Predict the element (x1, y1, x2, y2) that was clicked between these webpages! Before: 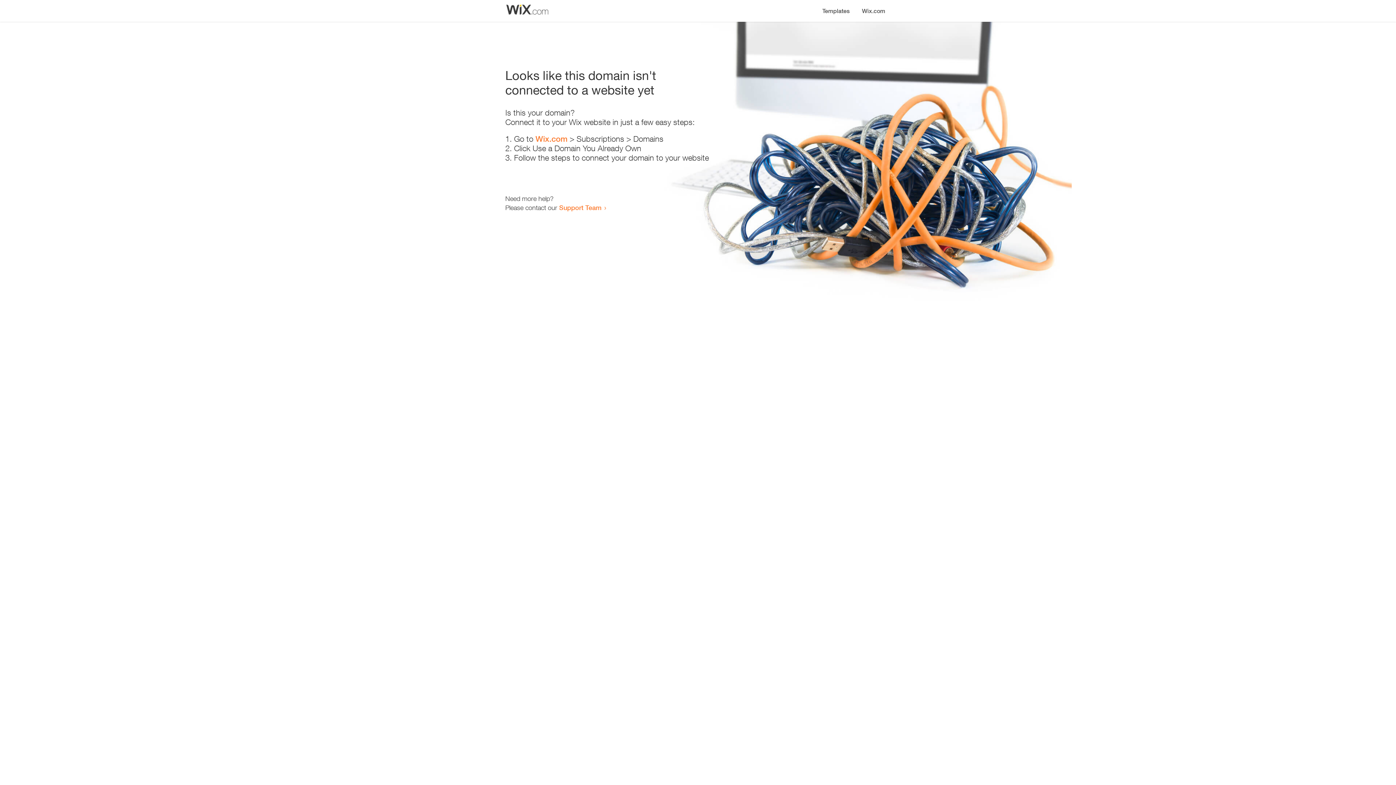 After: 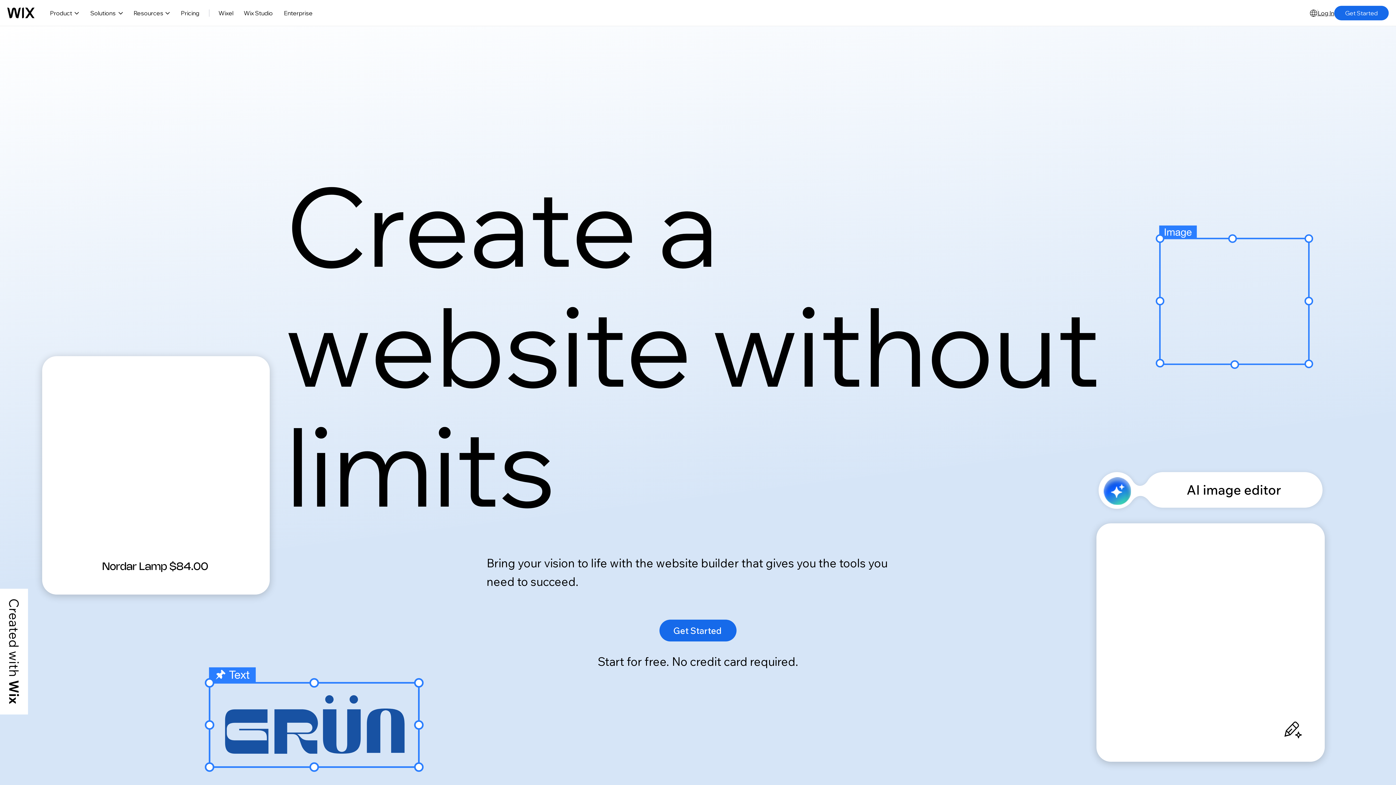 Action: label: Wix.com bbox: (856, 0, 890, 14)